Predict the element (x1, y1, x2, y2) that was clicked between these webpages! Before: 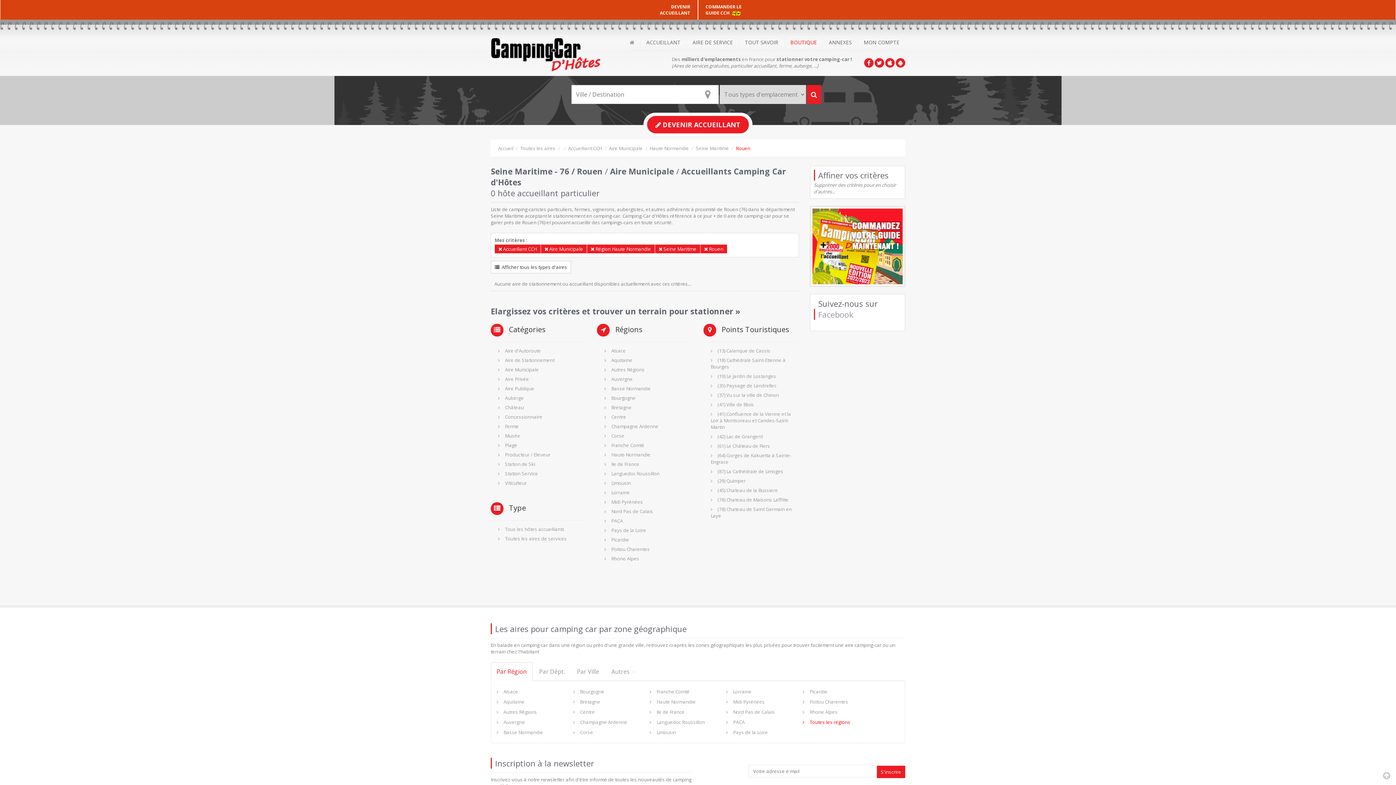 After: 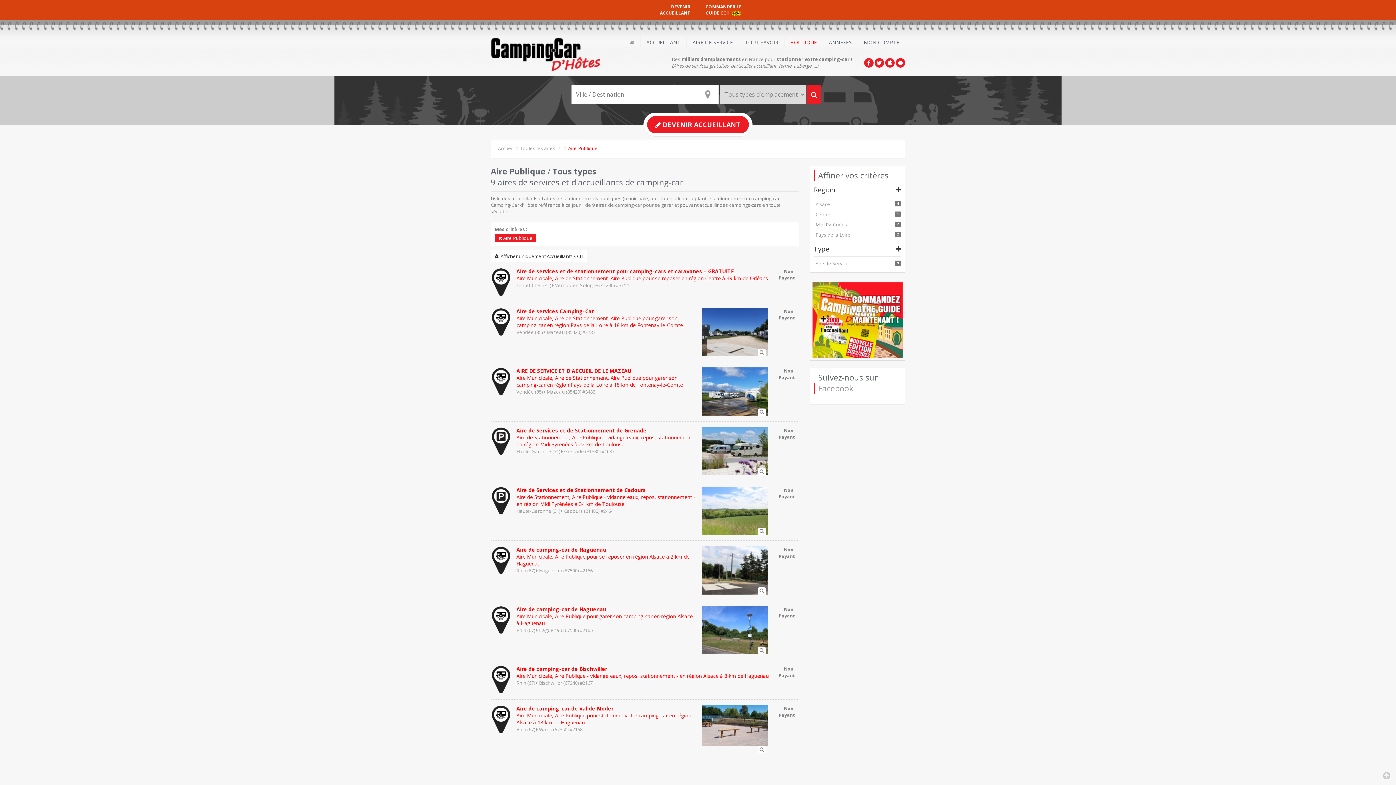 Action: bbox: (498, 385, 534, 392) label: Aire Publique